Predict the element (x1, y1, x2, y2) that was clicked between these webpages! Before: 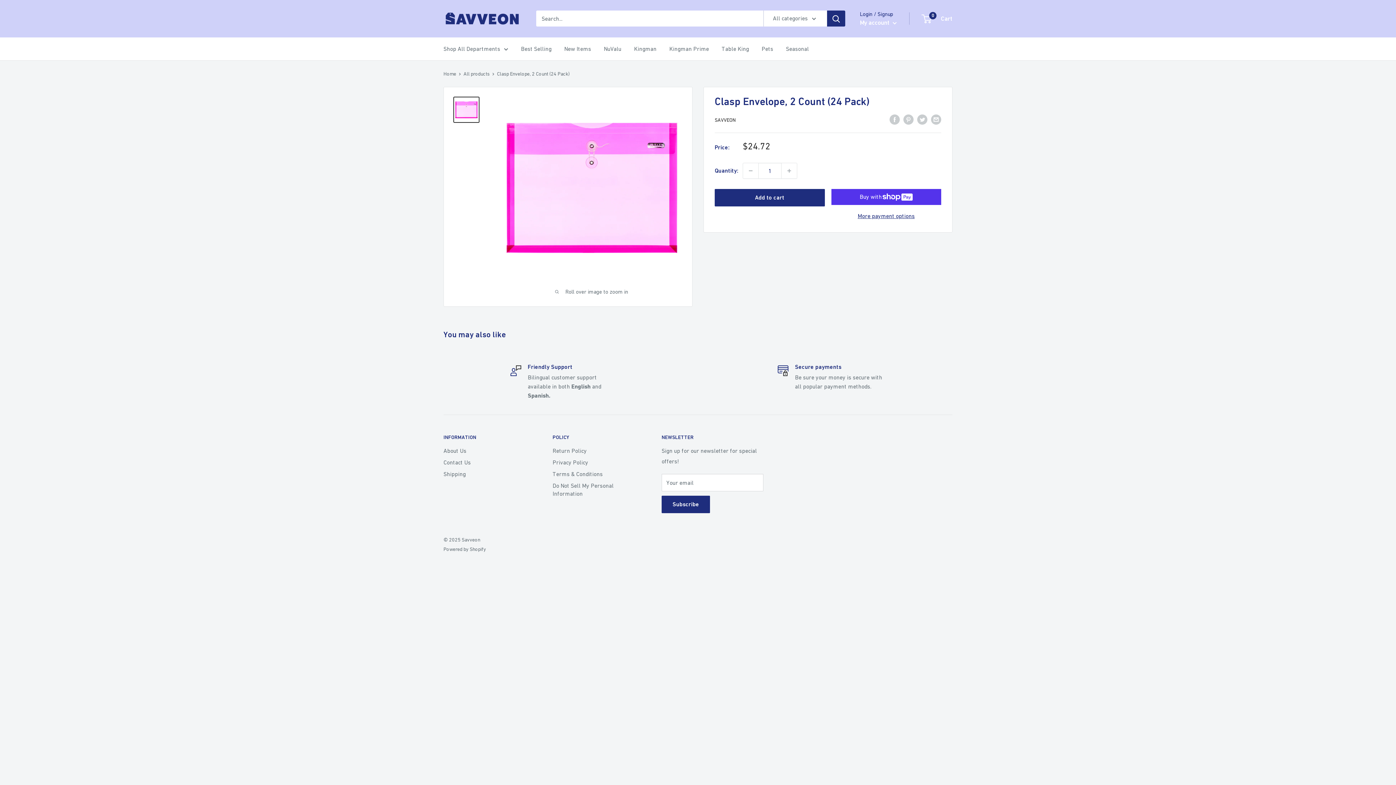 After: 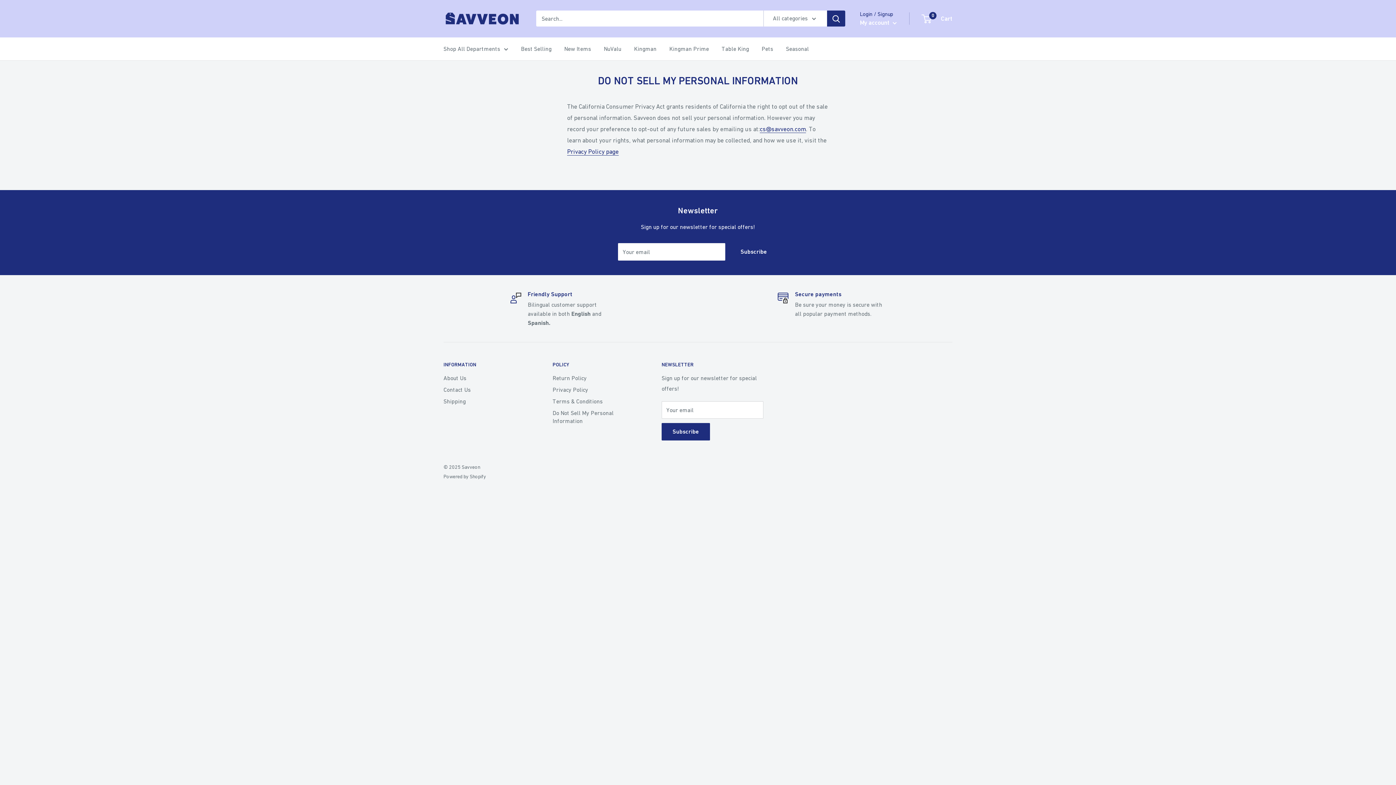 Action: bbox: (552, 480, 636, 499) label: Do Not Sell My Personal Information